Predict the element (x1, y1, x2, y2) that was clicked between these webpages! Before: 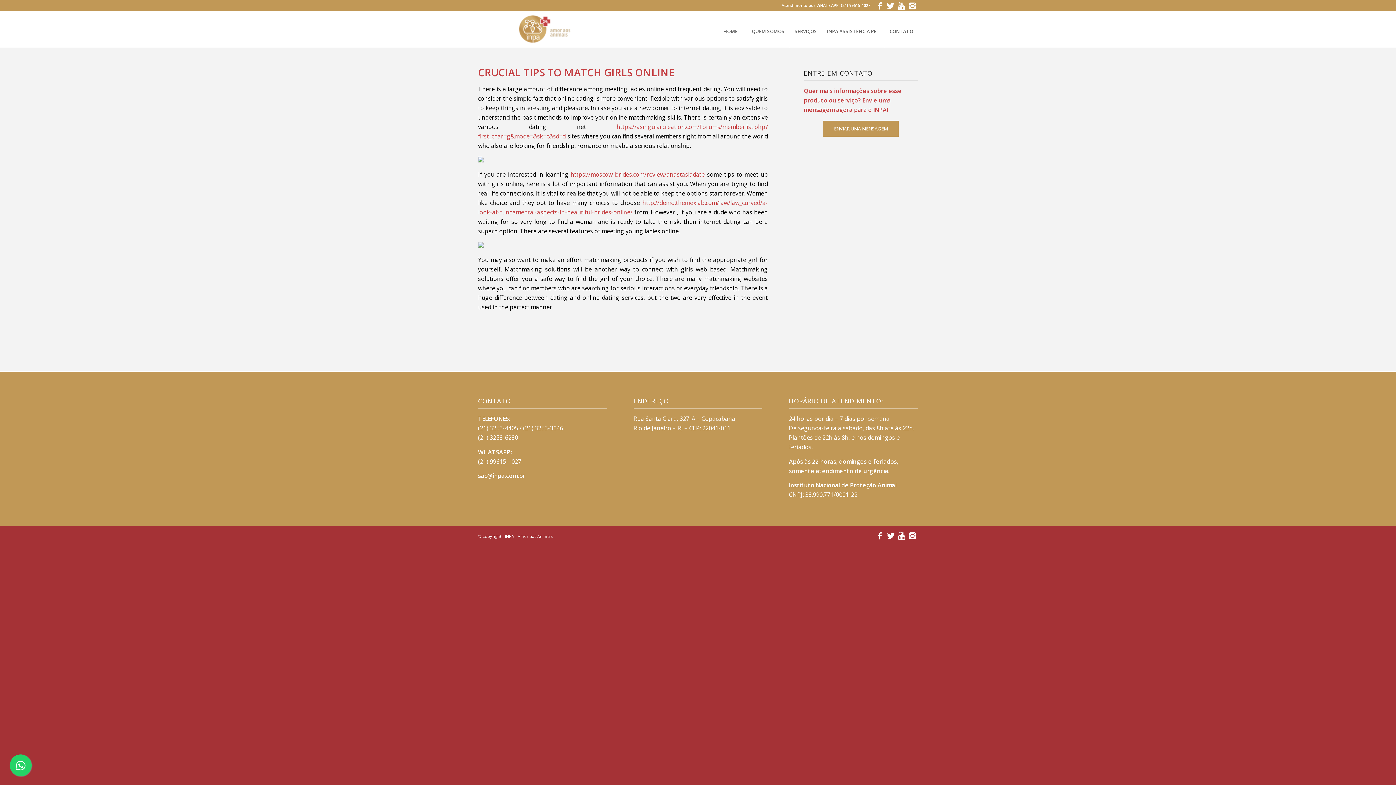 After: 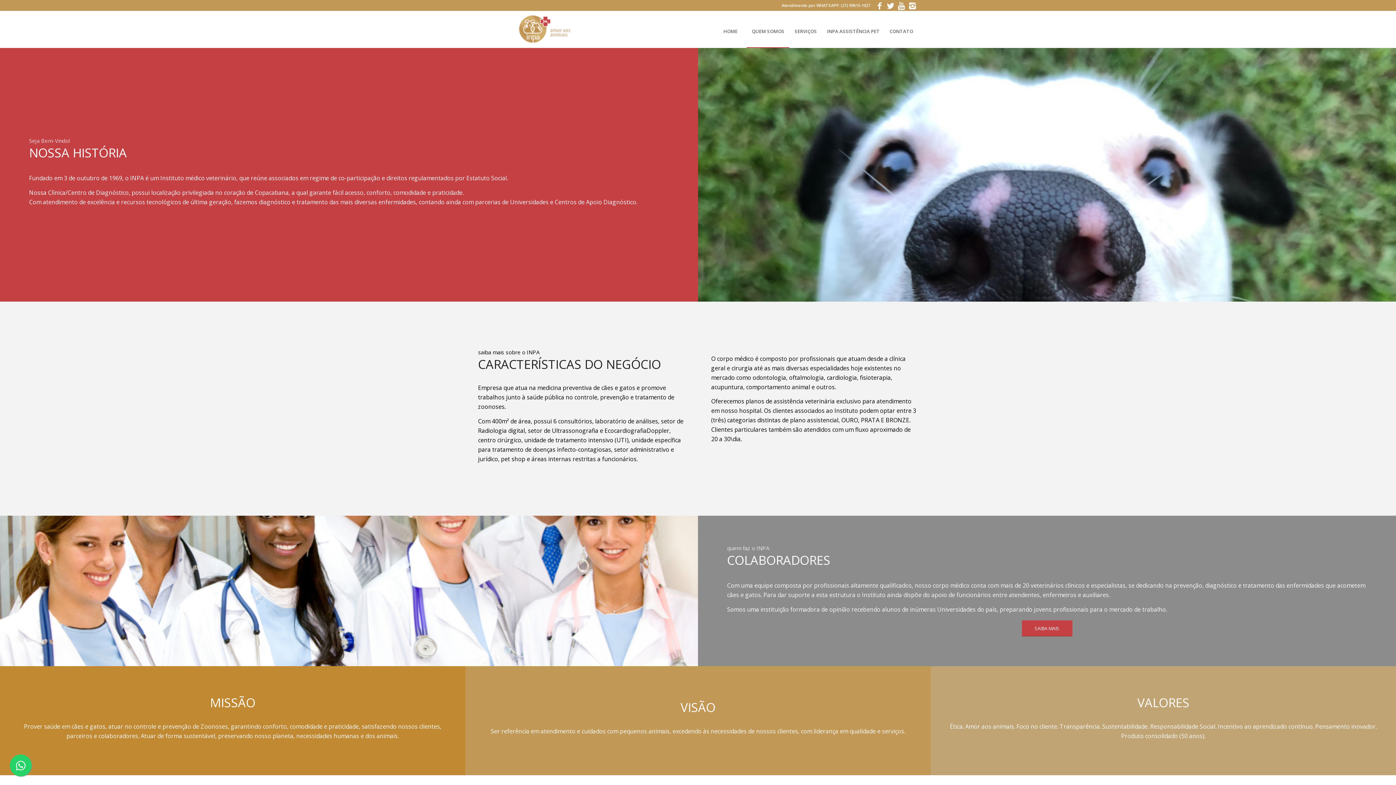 Action: bbox: (746, 14, 789, 47) label: QUEM SOMOS